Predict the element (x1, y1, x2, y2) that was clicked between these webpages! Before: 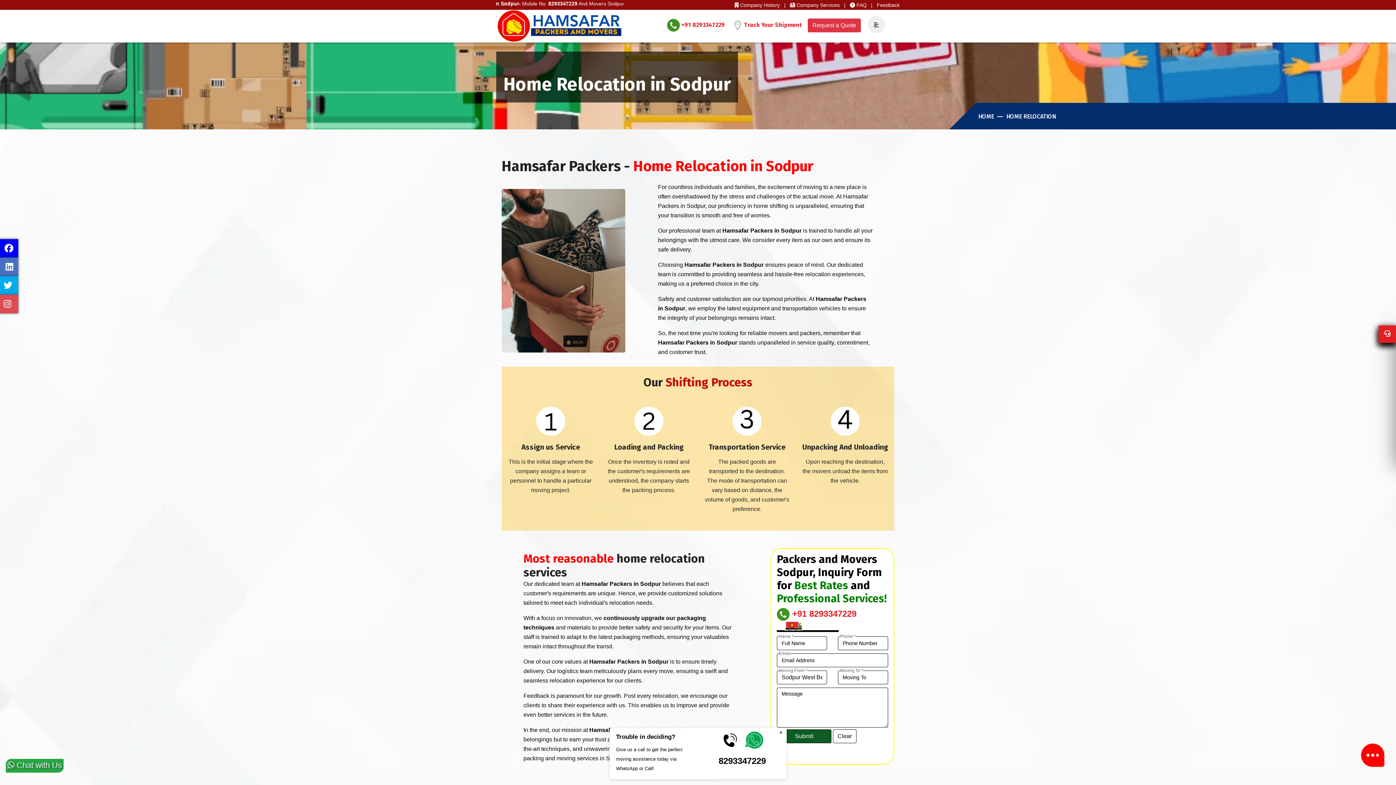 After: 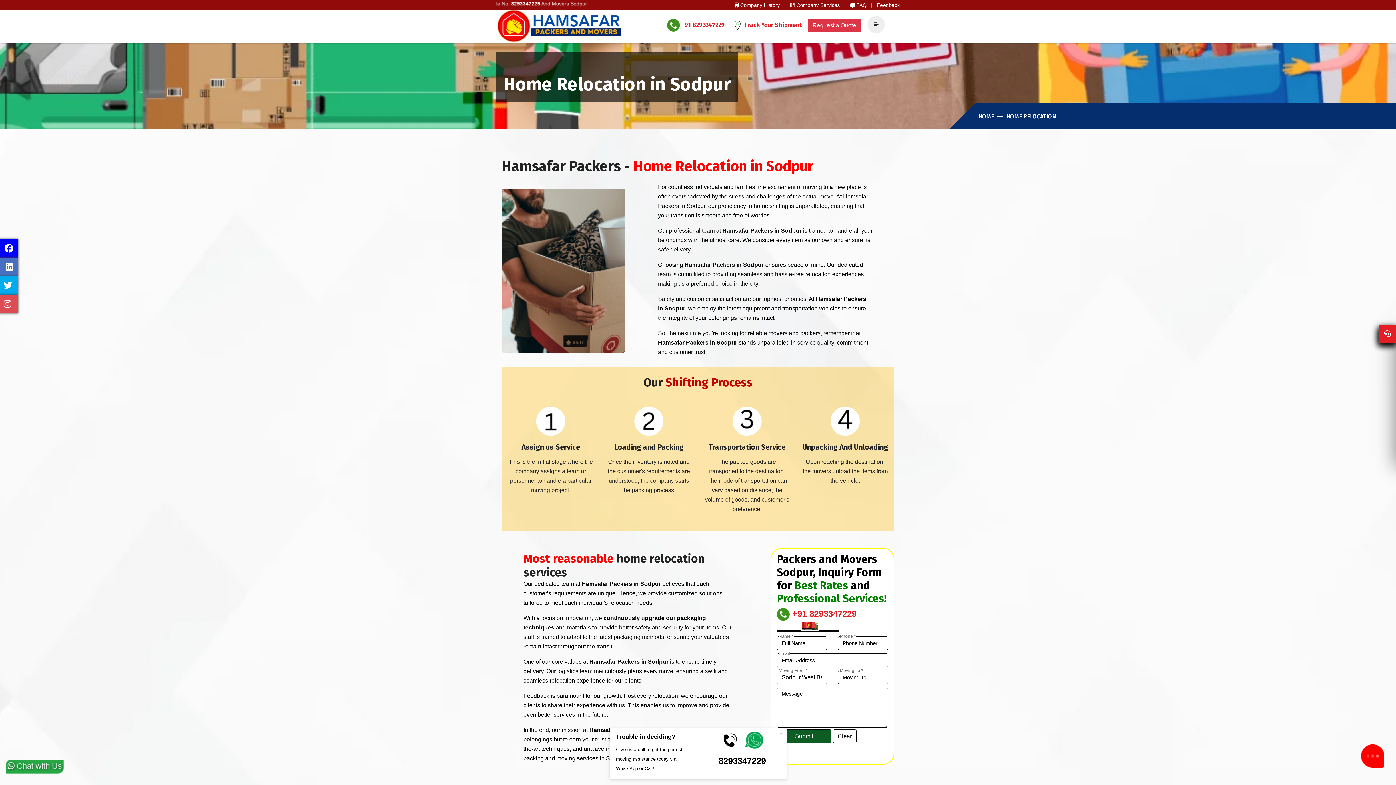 Action: bbox: (1006, 113, 1066, 120) label: HOME RELOCATION